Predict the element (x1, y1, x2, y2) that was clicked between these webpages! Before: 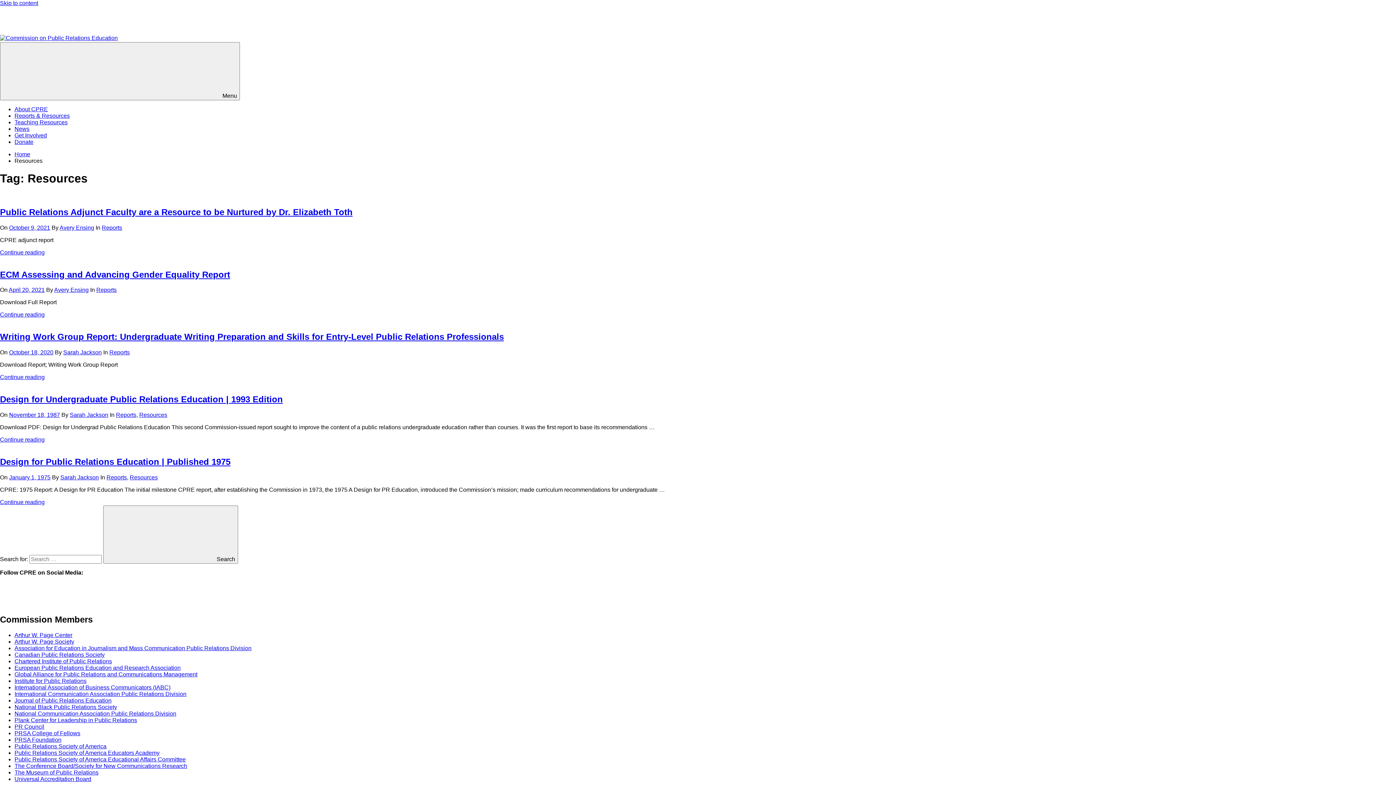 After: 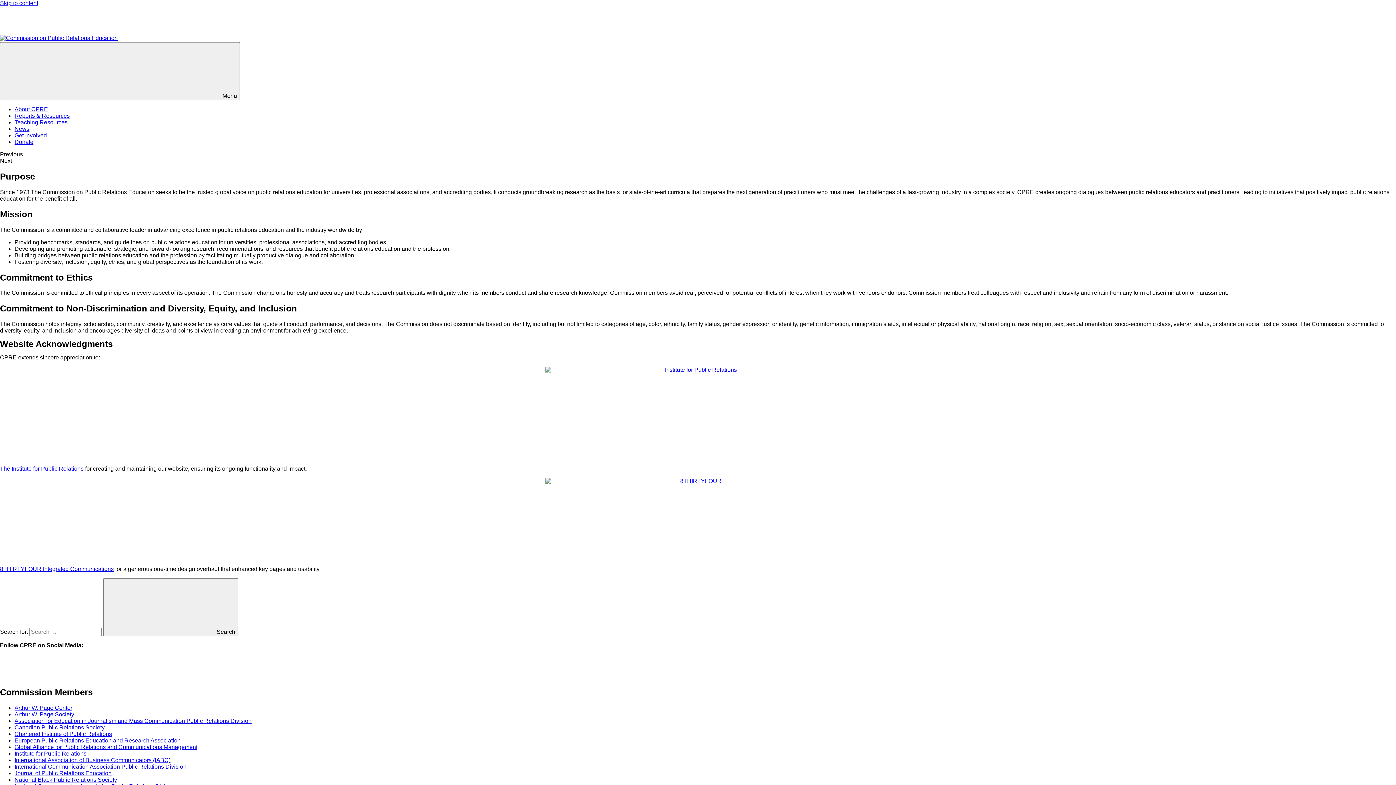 Action: bbox: (0, 35, 117, 41)